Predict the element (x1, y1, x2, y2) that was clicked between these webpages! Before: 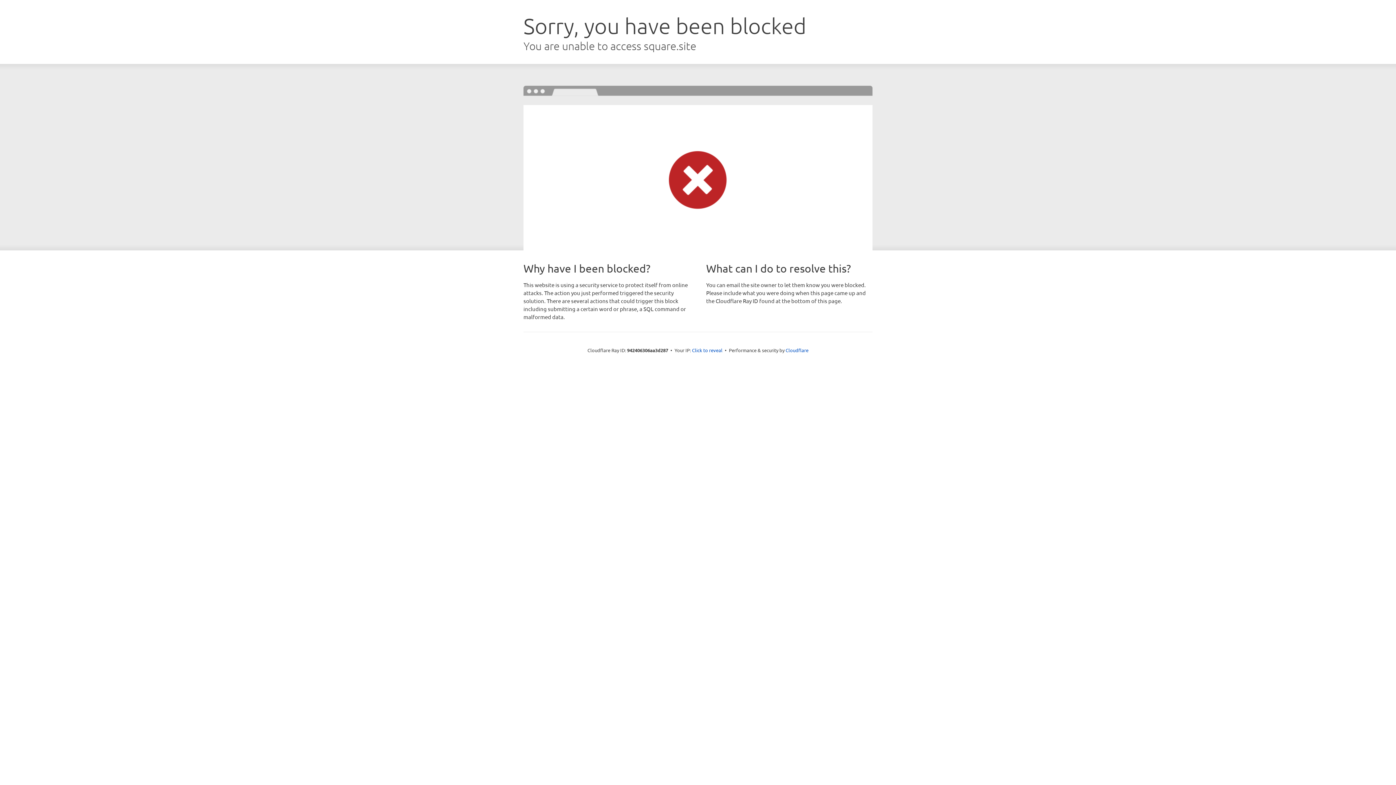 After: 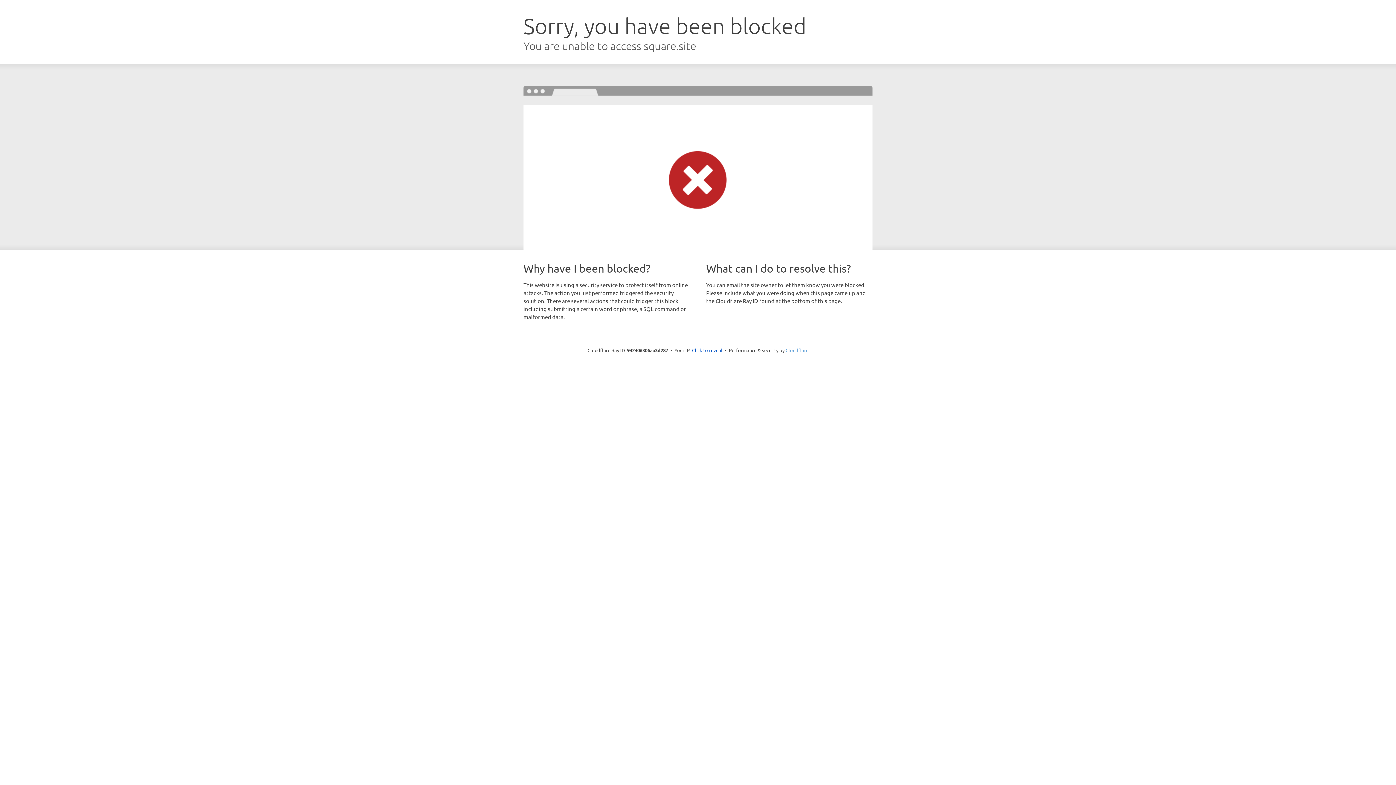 Action: label: Cloudflare bbox: (785, 347, 808, 353)